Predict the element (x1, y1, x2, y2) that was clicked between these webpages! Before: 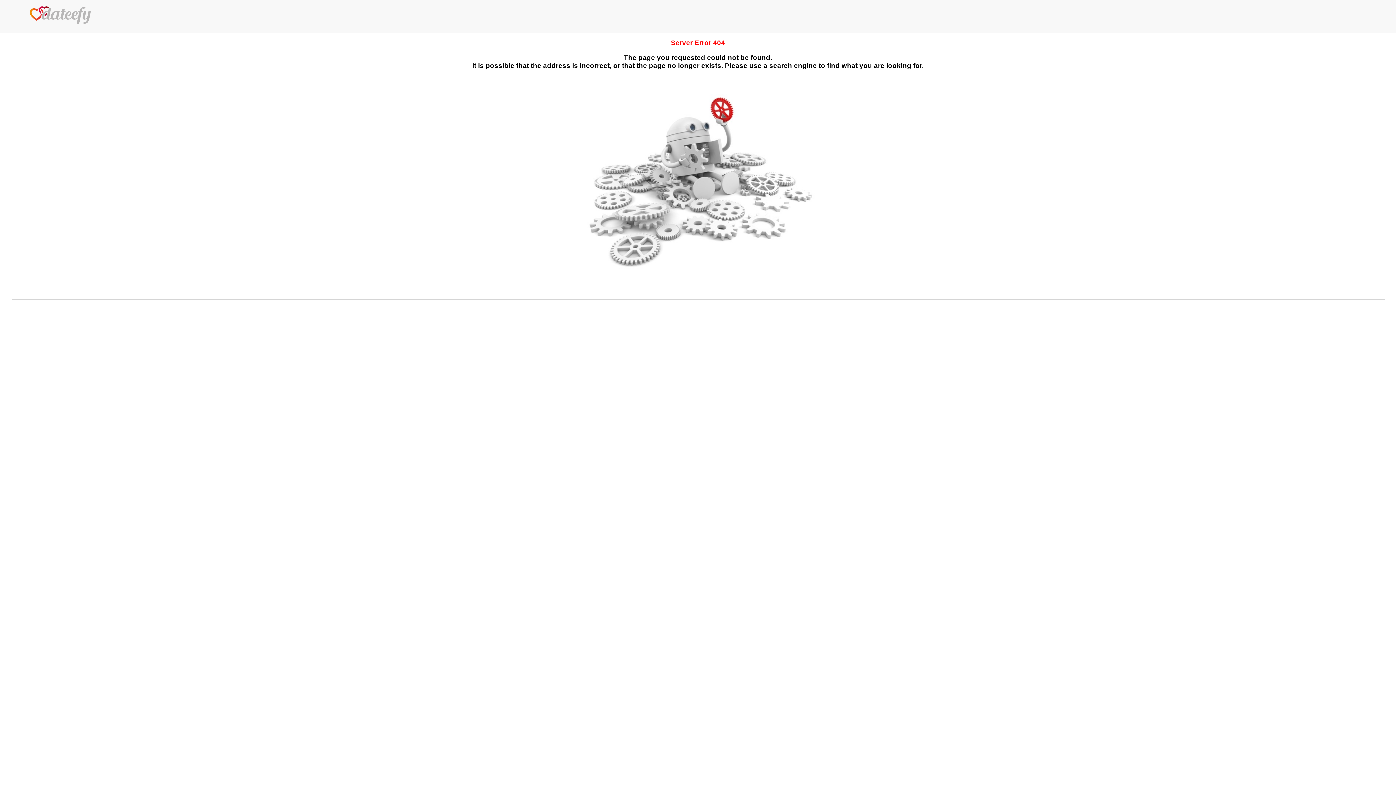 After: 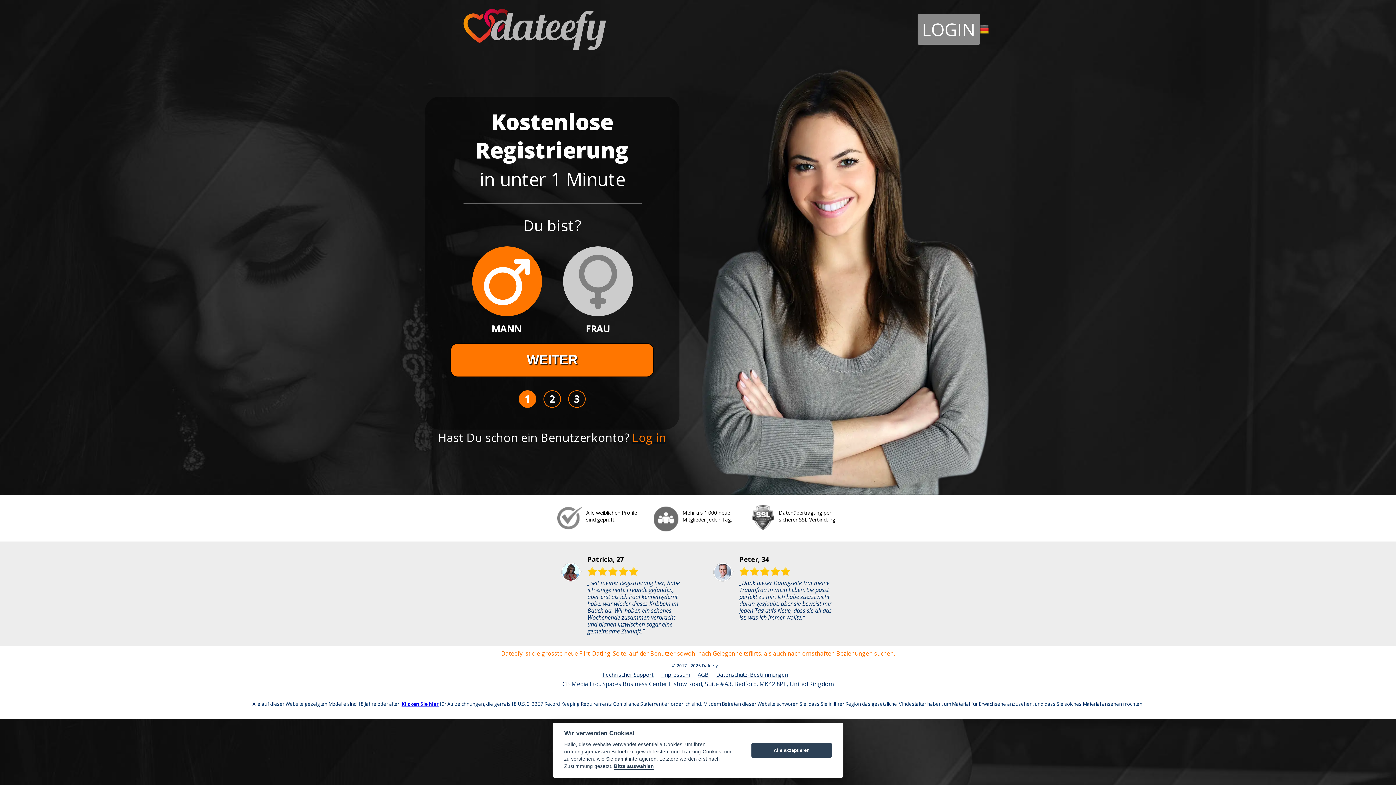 Action: bbox: (5, 5, 1390, 27)